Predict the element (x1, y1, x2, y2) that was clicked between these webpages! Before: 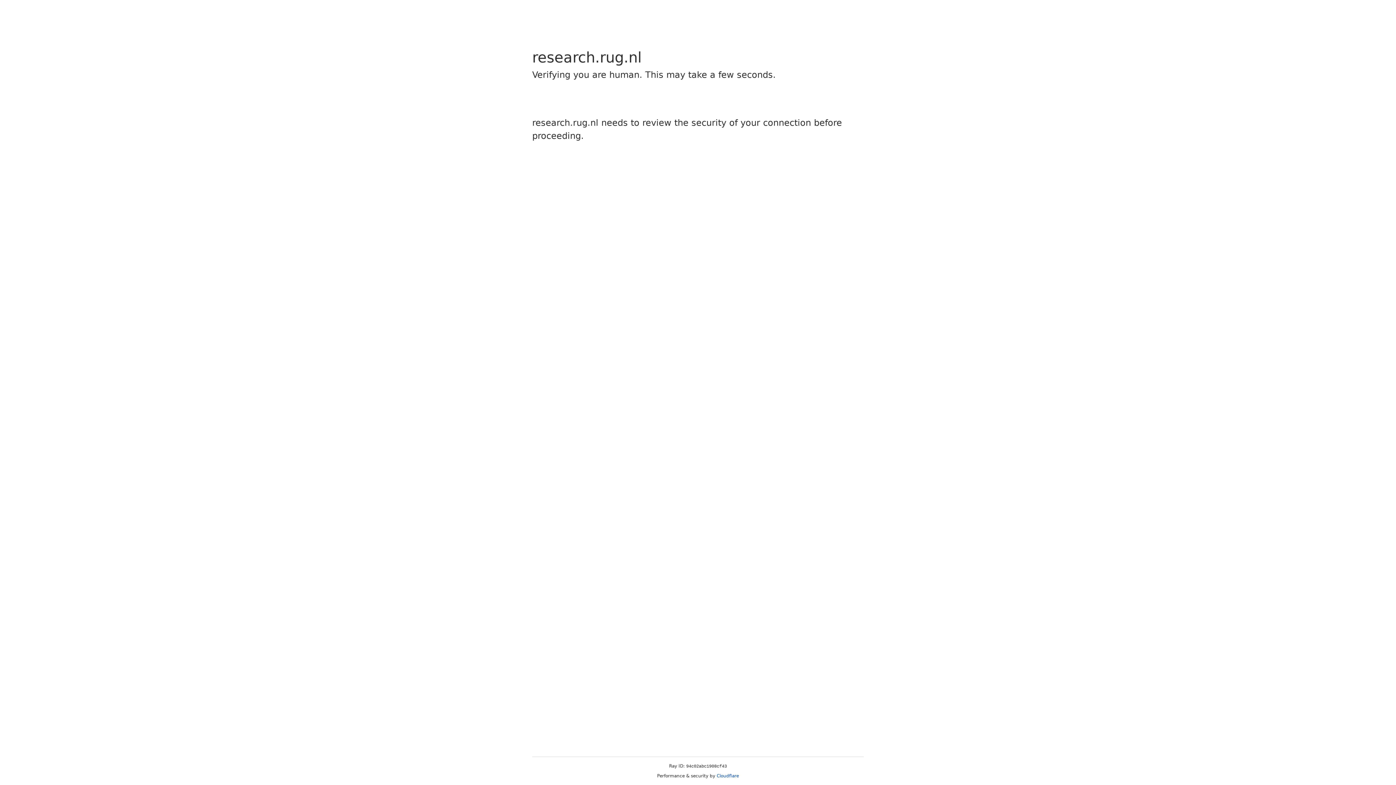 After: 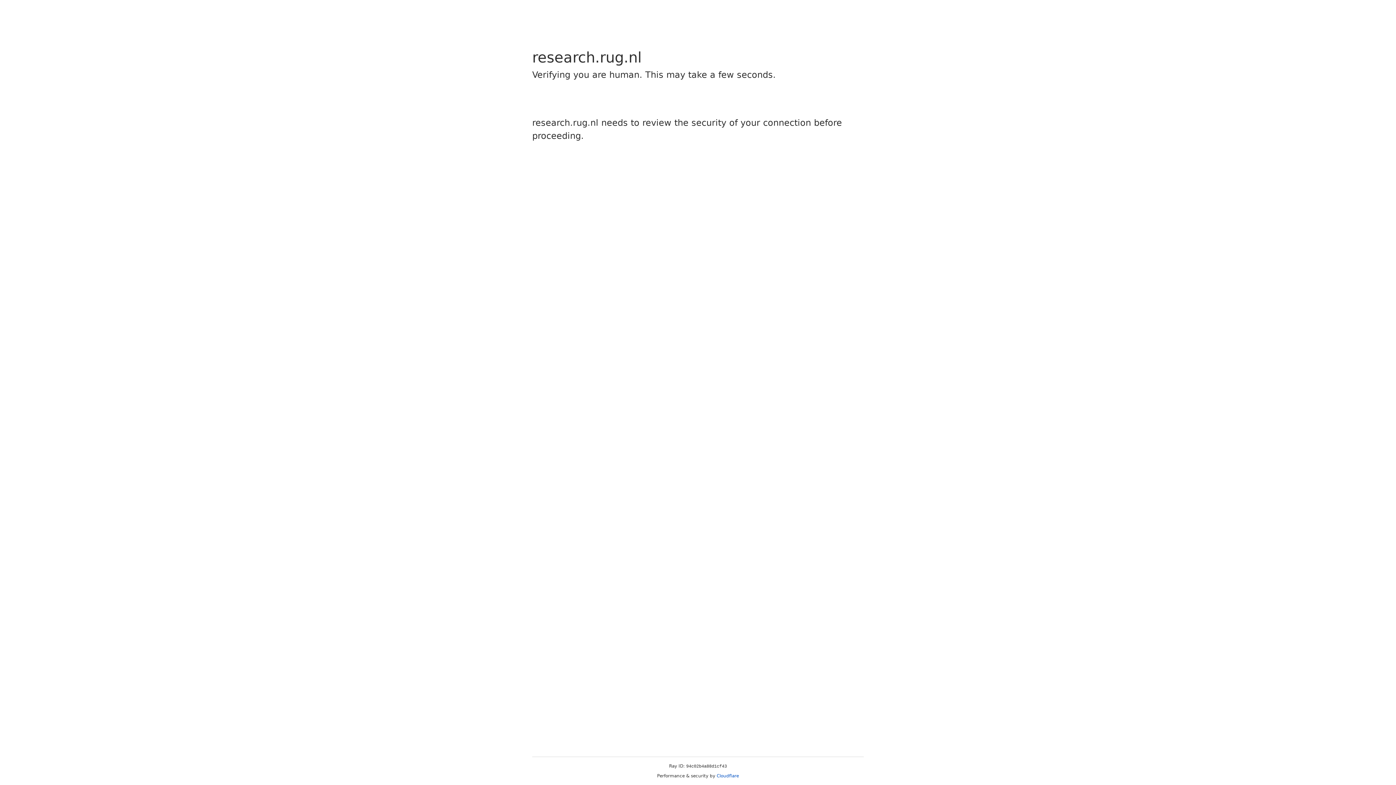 Action: bbox: (716, 773, 739, 778) label: Cloudflare